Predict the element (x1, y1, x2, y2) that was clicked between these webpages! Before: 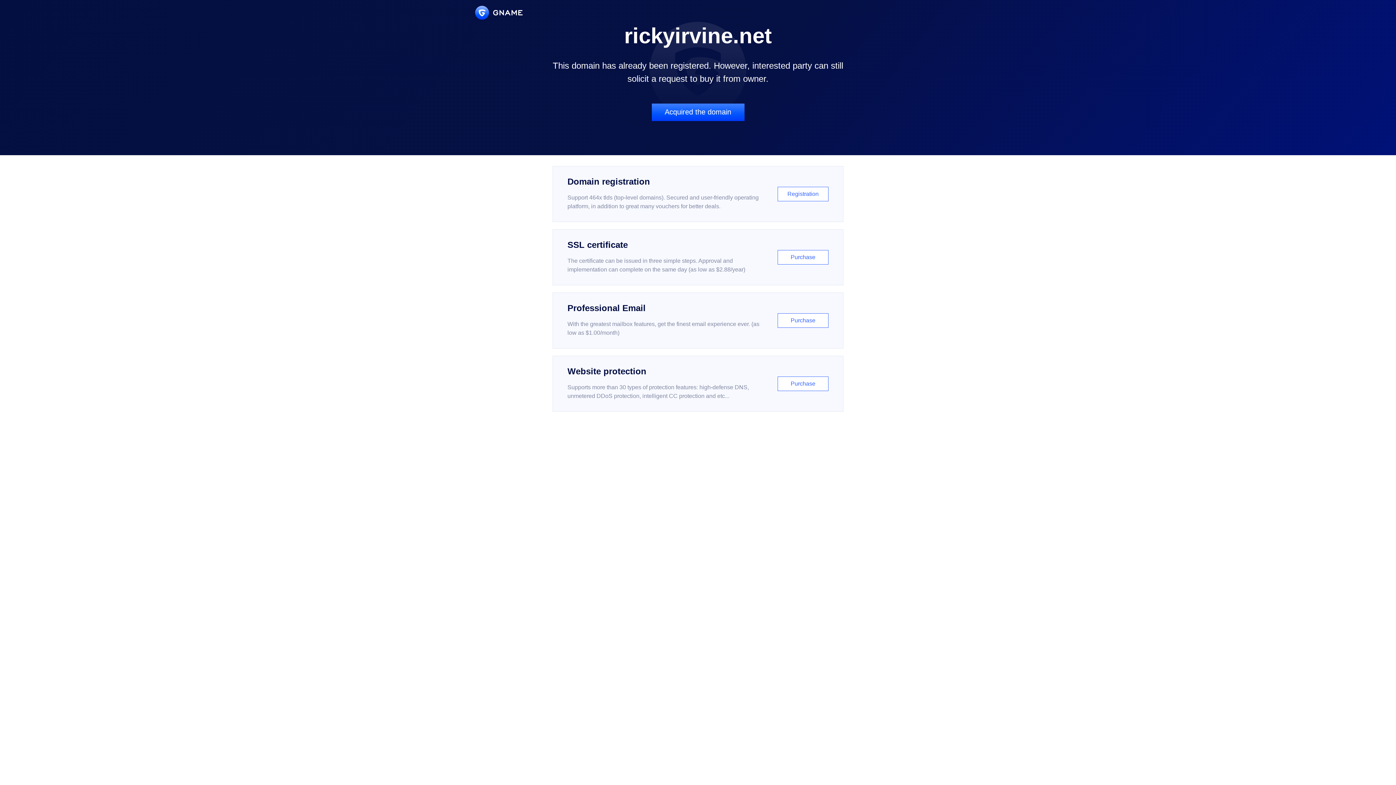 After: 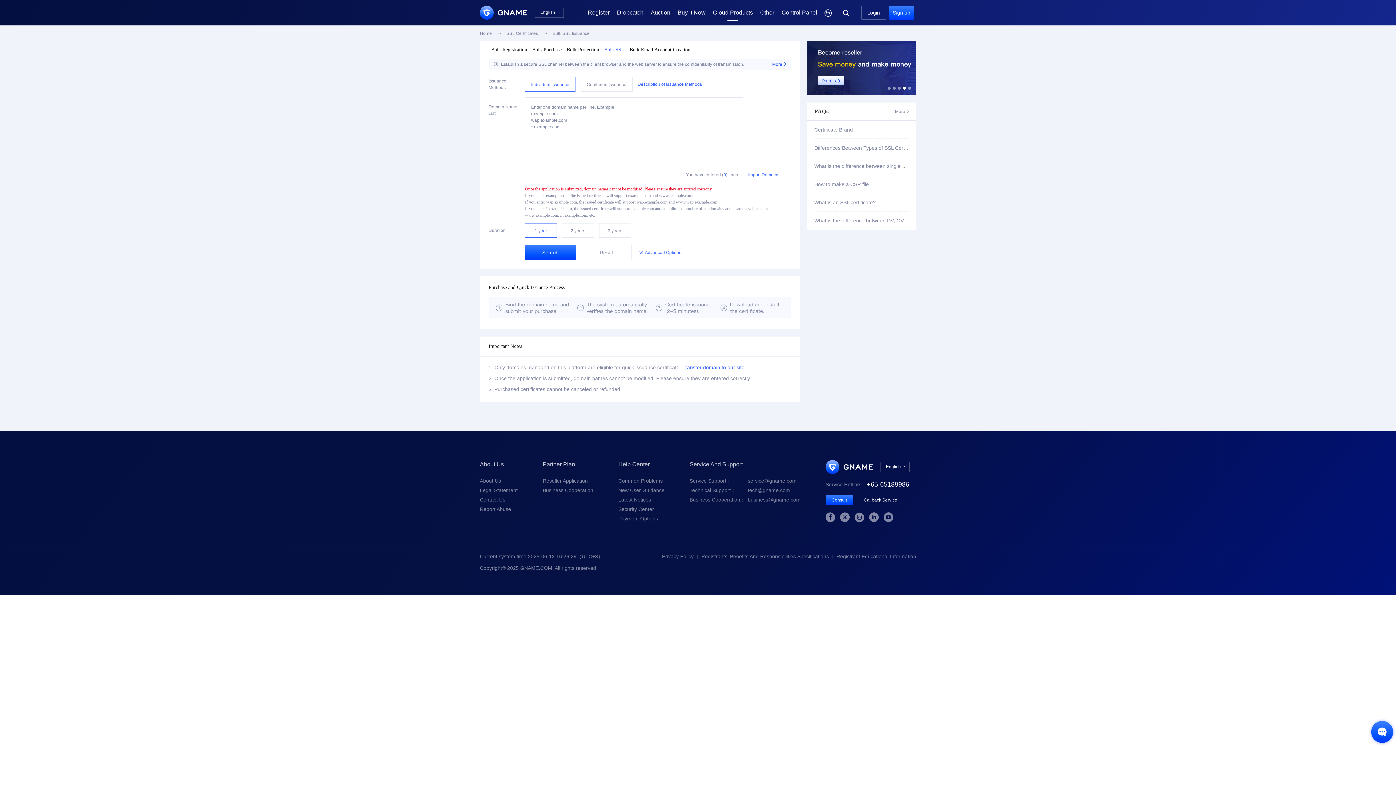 Action: bbox: (552, 229, 843, 285) label: SSL certificate

The certificate can be issued in three simple steps. Approval and implementation can complete on the same day (as low as $2.88/year)

Purchase